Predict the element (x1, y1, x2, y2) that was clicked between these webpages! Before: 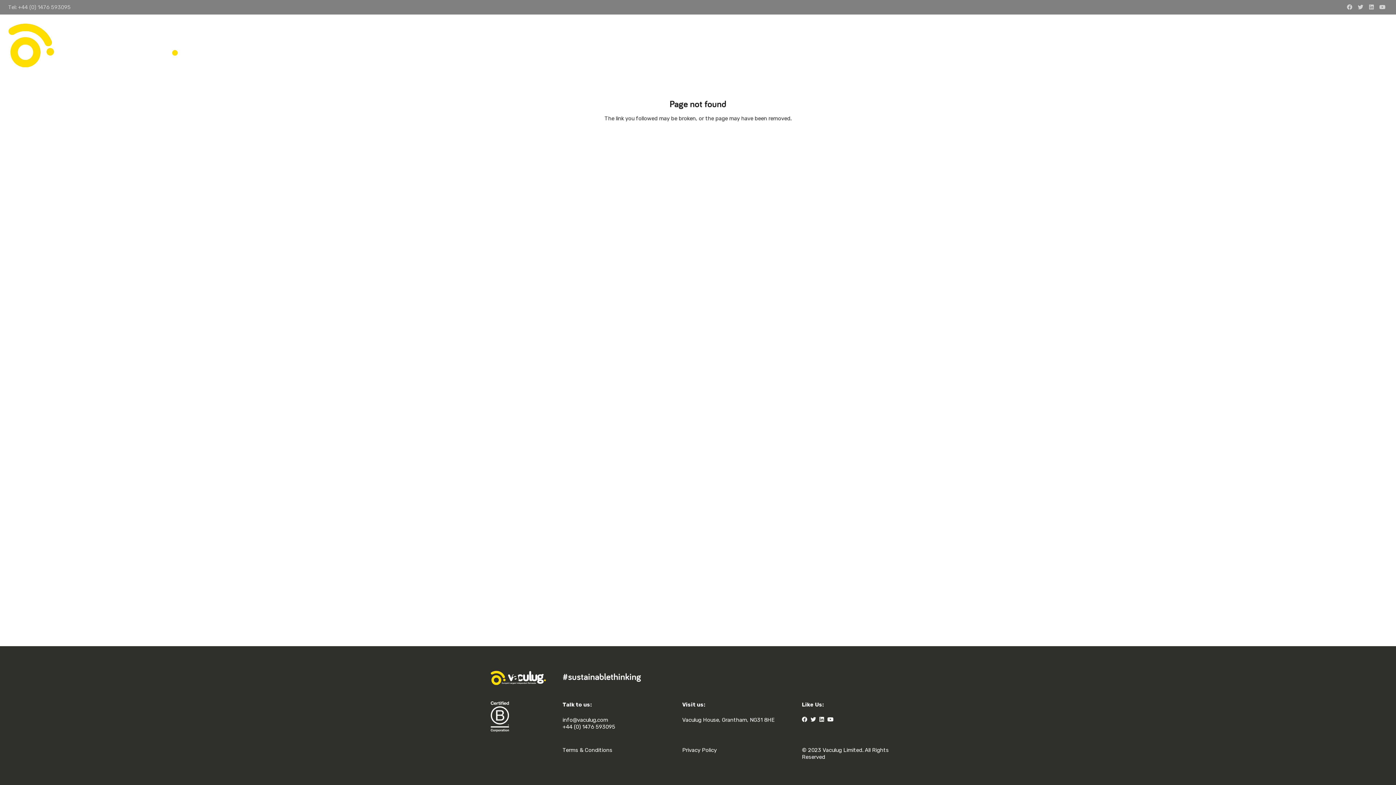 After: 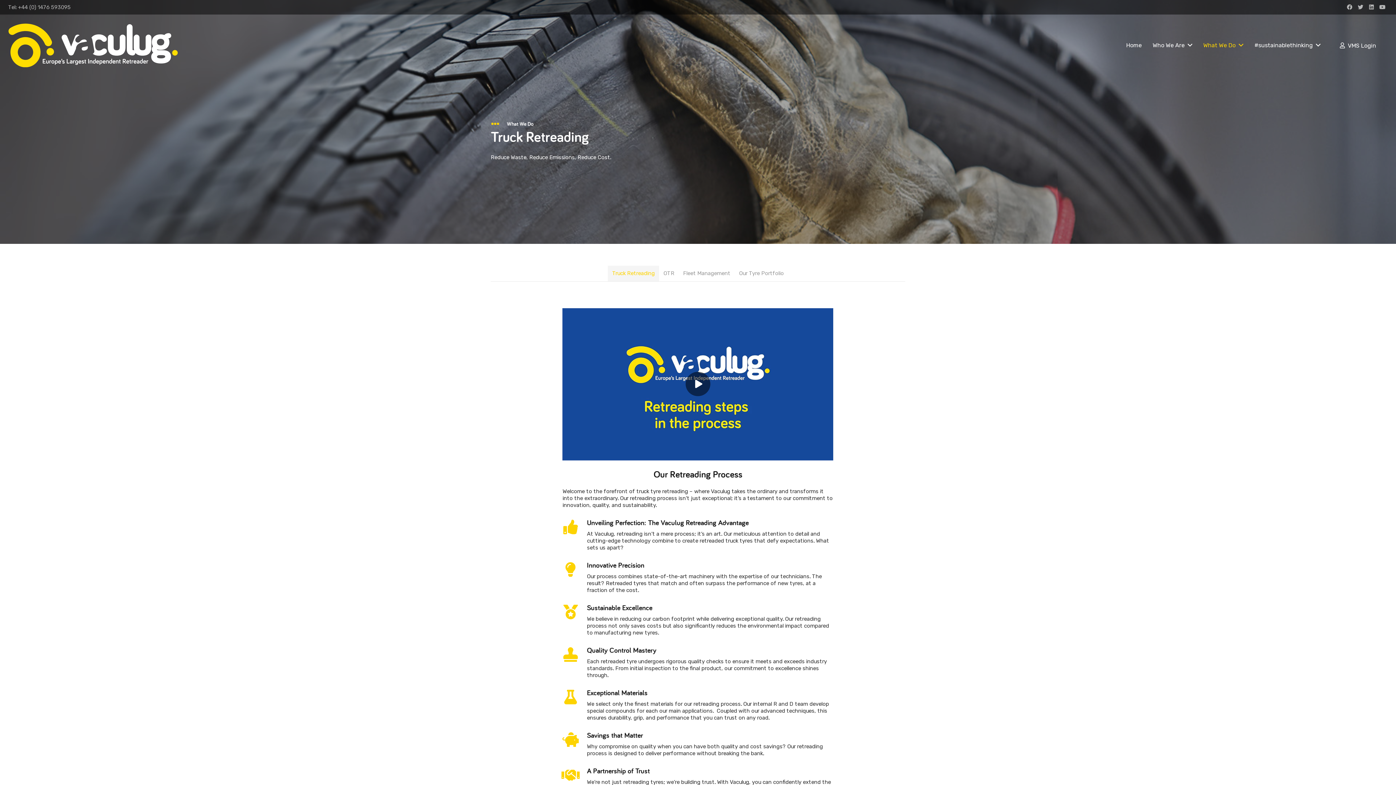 Action: bbox: (1198, 36, 1249, 54) label: What We Do